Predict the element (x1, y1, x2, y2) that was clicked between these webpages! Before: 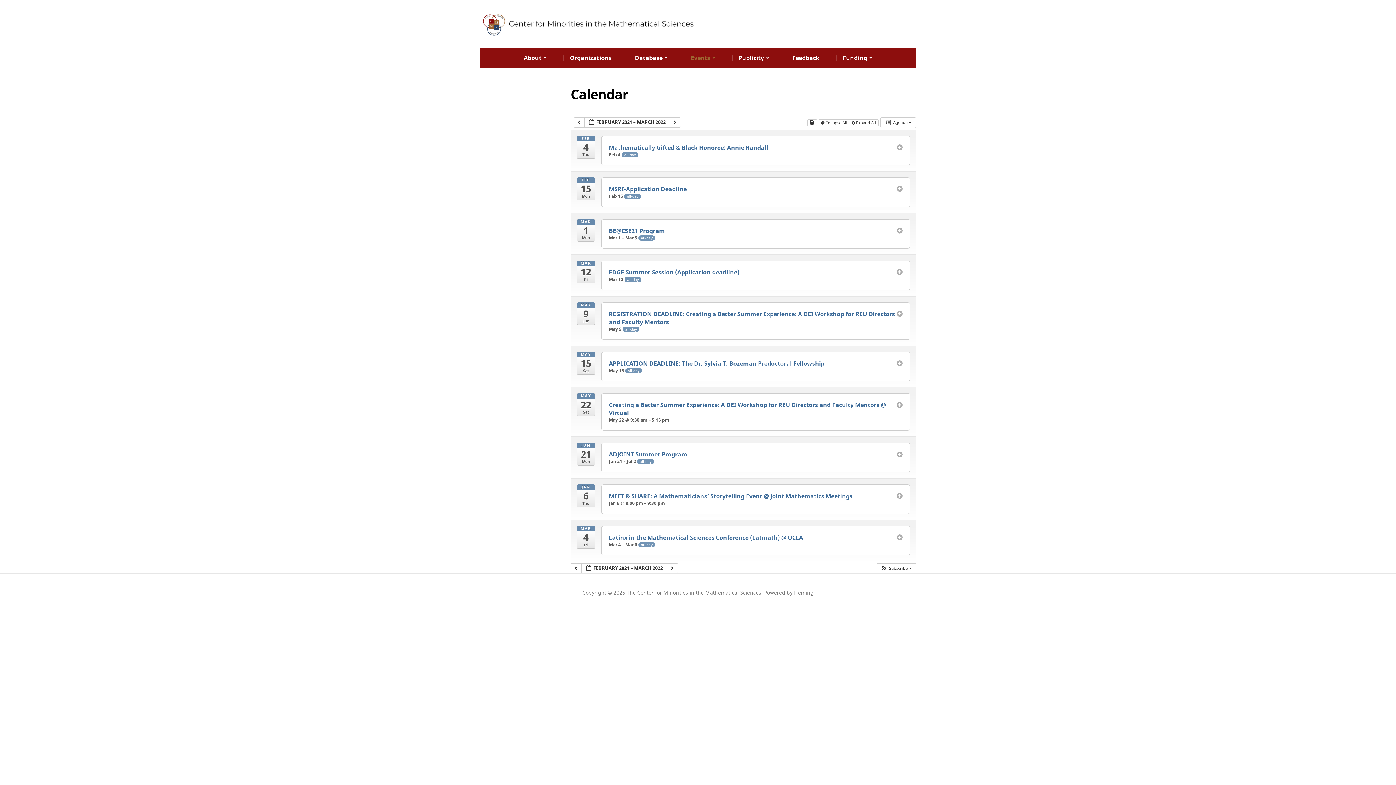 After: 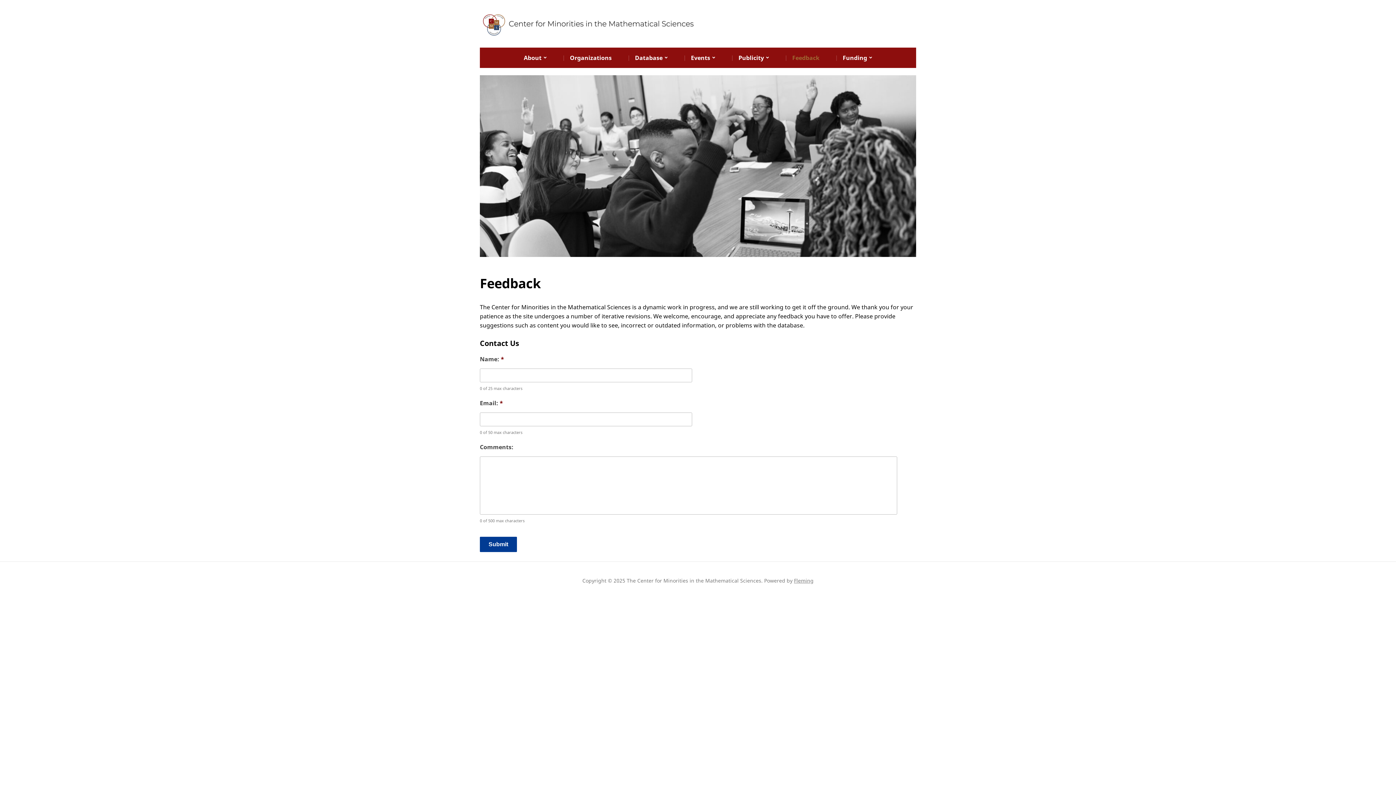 Action: bbox: (791, 47, 820, 67) label: Feedback